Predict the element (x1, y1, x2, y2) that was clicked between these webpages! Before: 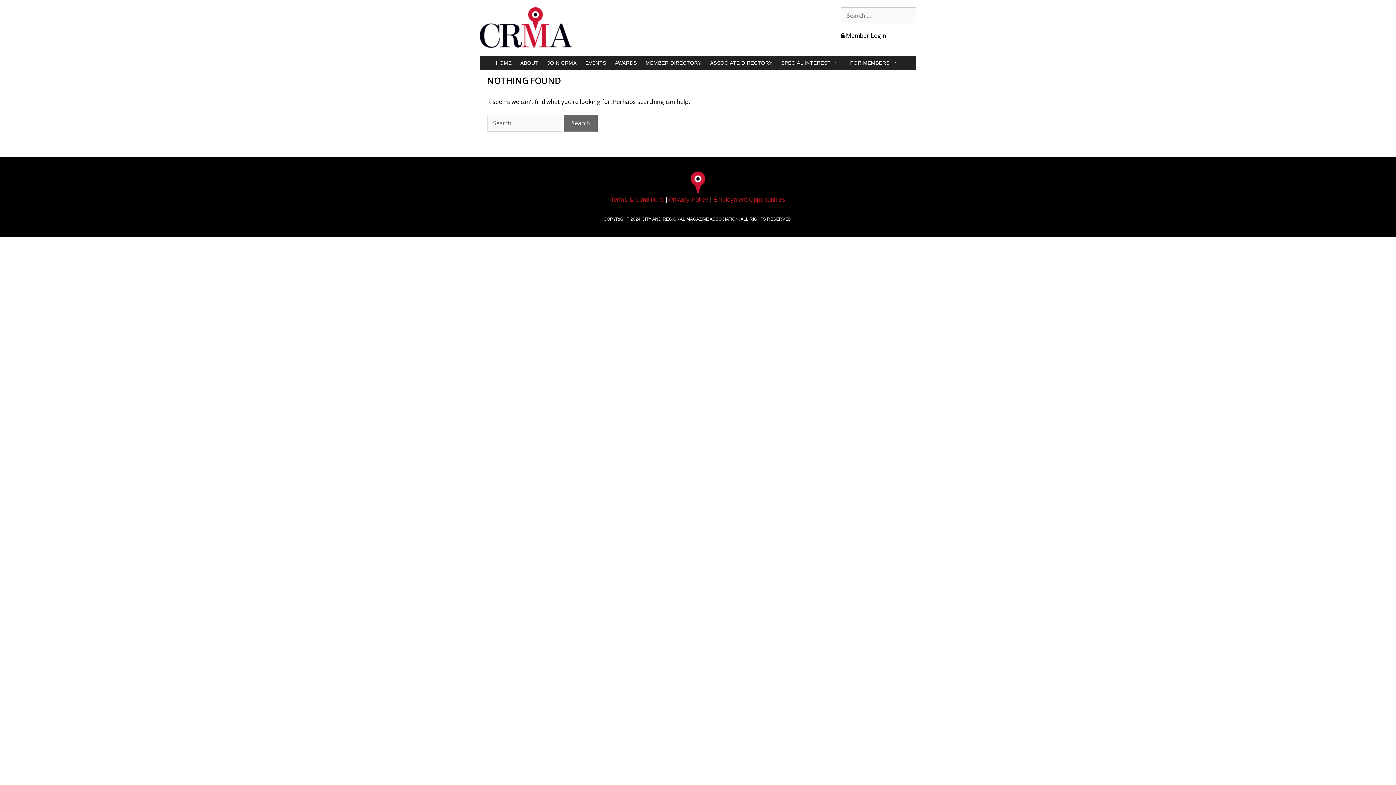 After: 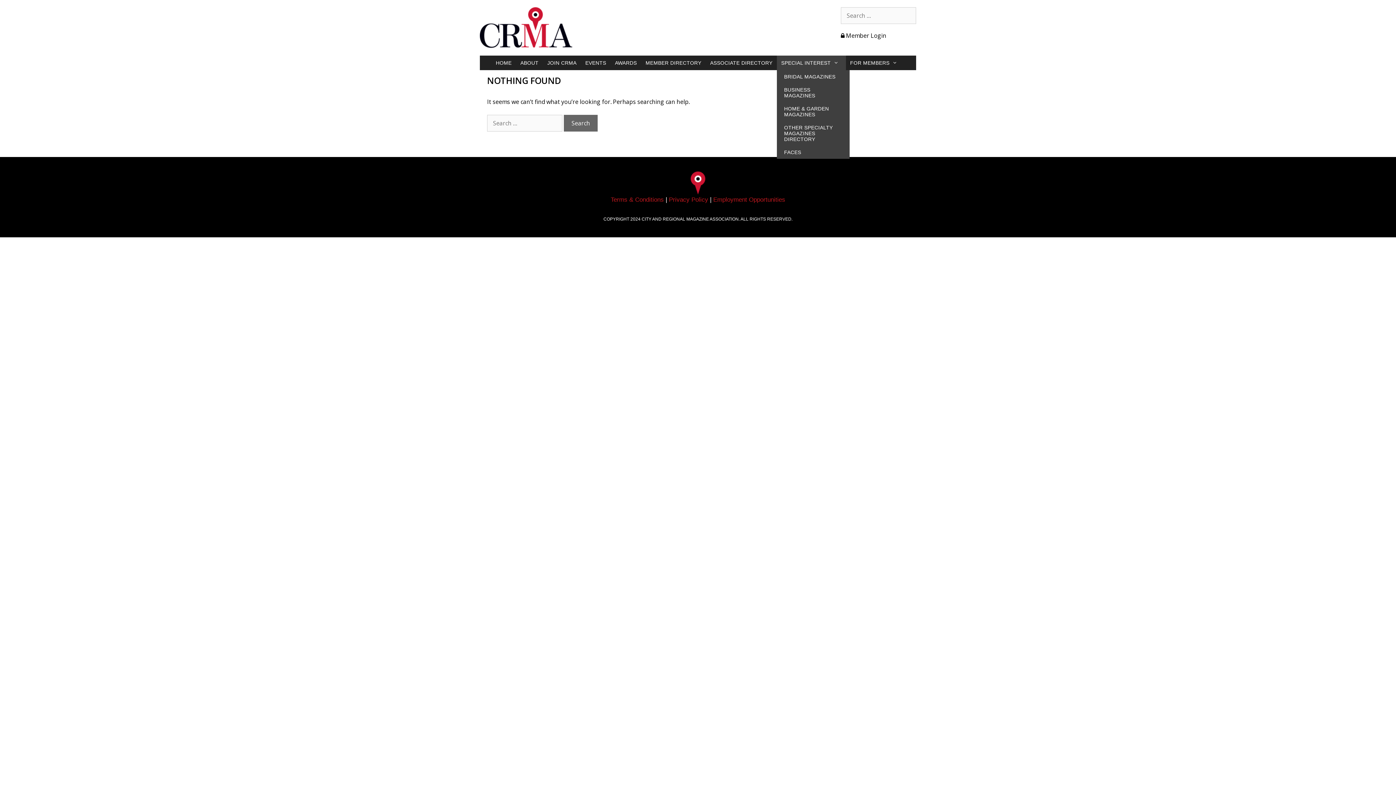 Action: bbox: (777, 55, 846, 70) label: SPECIAL INTEREST